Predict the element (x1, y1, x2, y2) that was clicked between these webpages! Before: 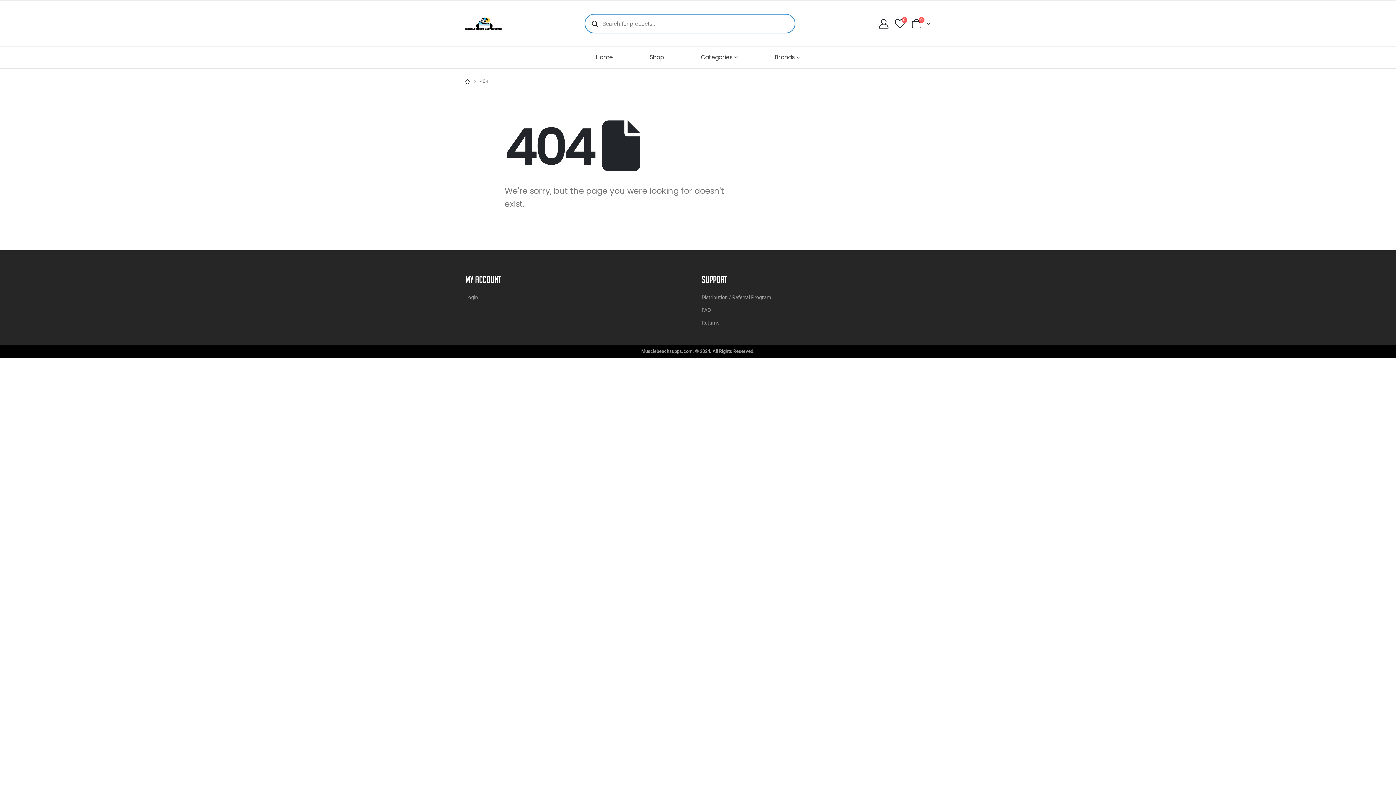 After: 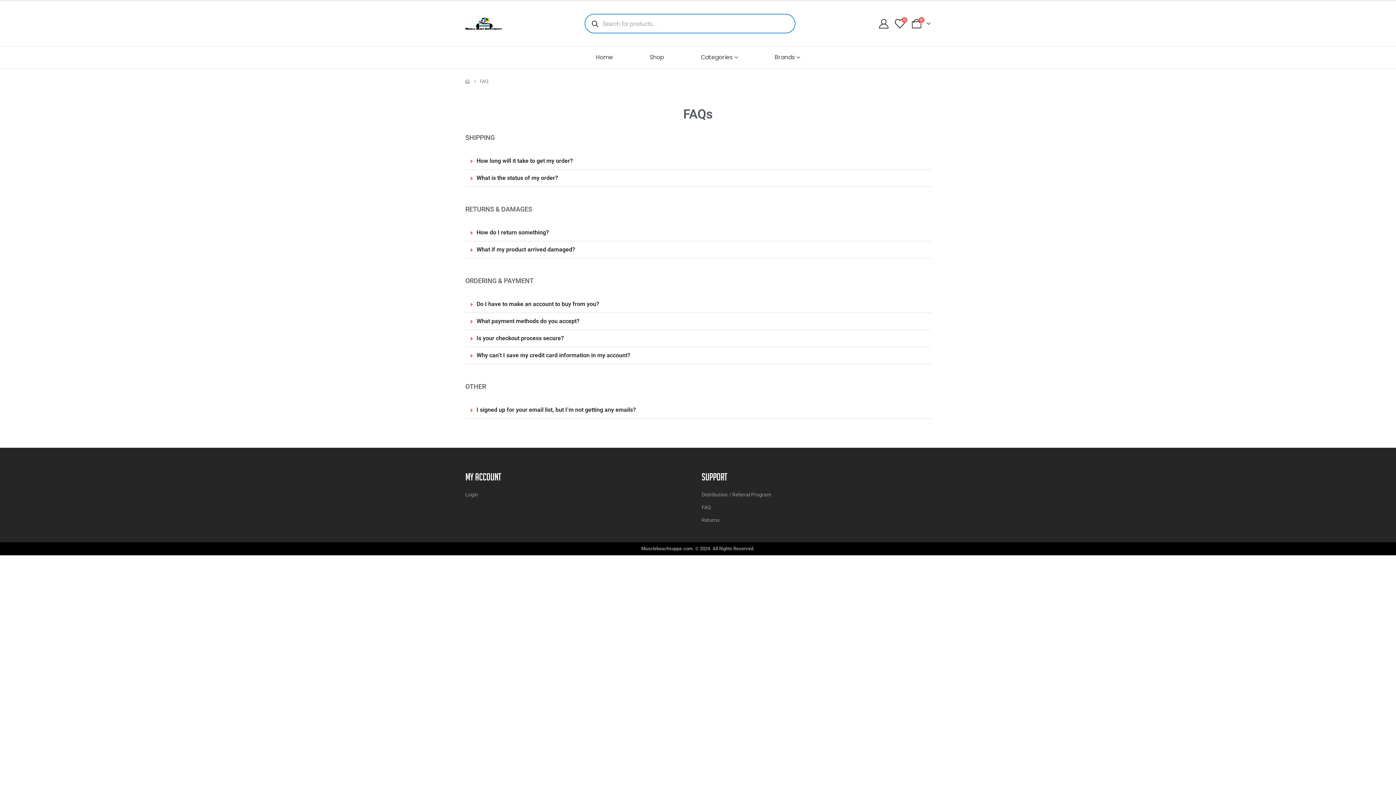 Action: bbox: (701, 306, 930, 314) label: FAQ